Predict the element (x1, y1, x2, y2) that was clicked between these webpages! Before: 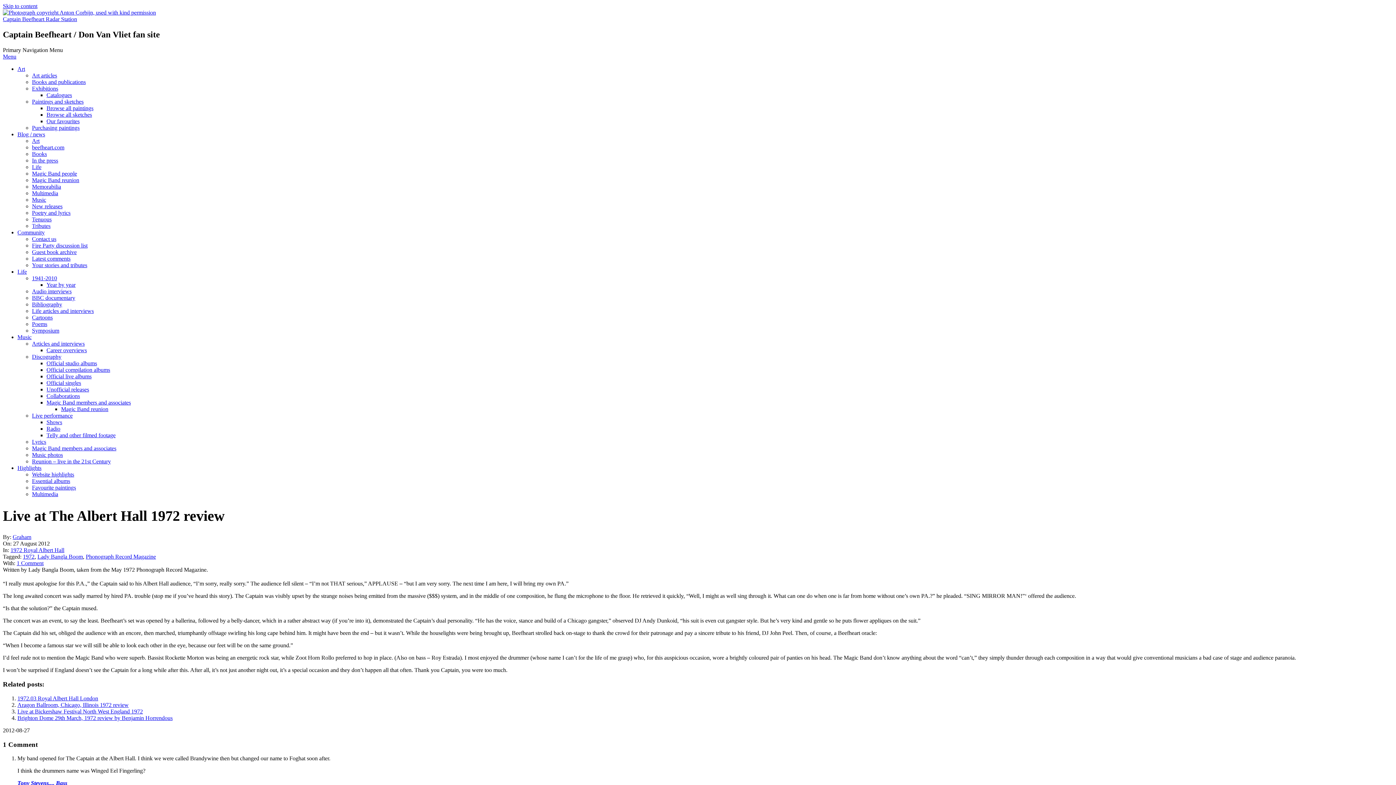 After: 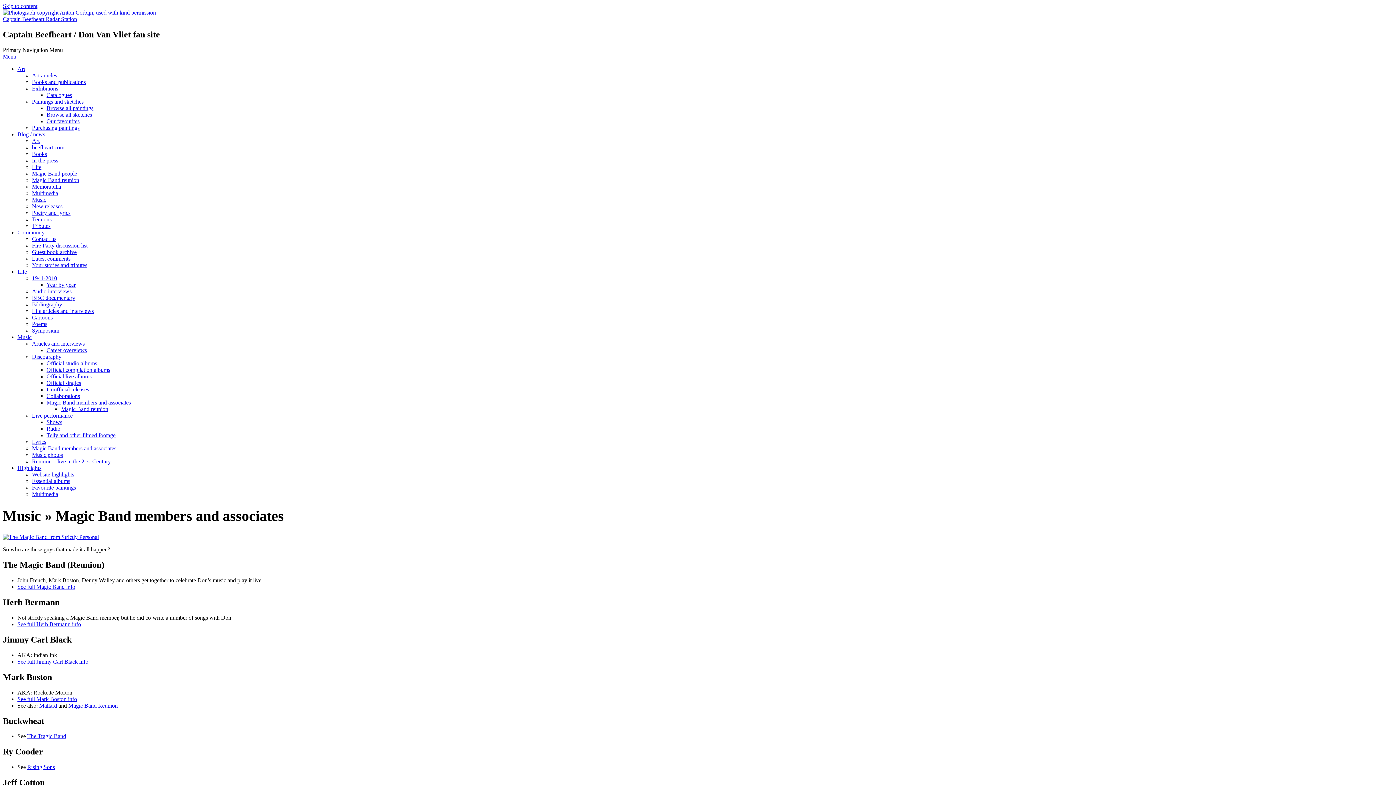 Action: bbox: (32, 445, 116, 451) label: Magic Band members and associates